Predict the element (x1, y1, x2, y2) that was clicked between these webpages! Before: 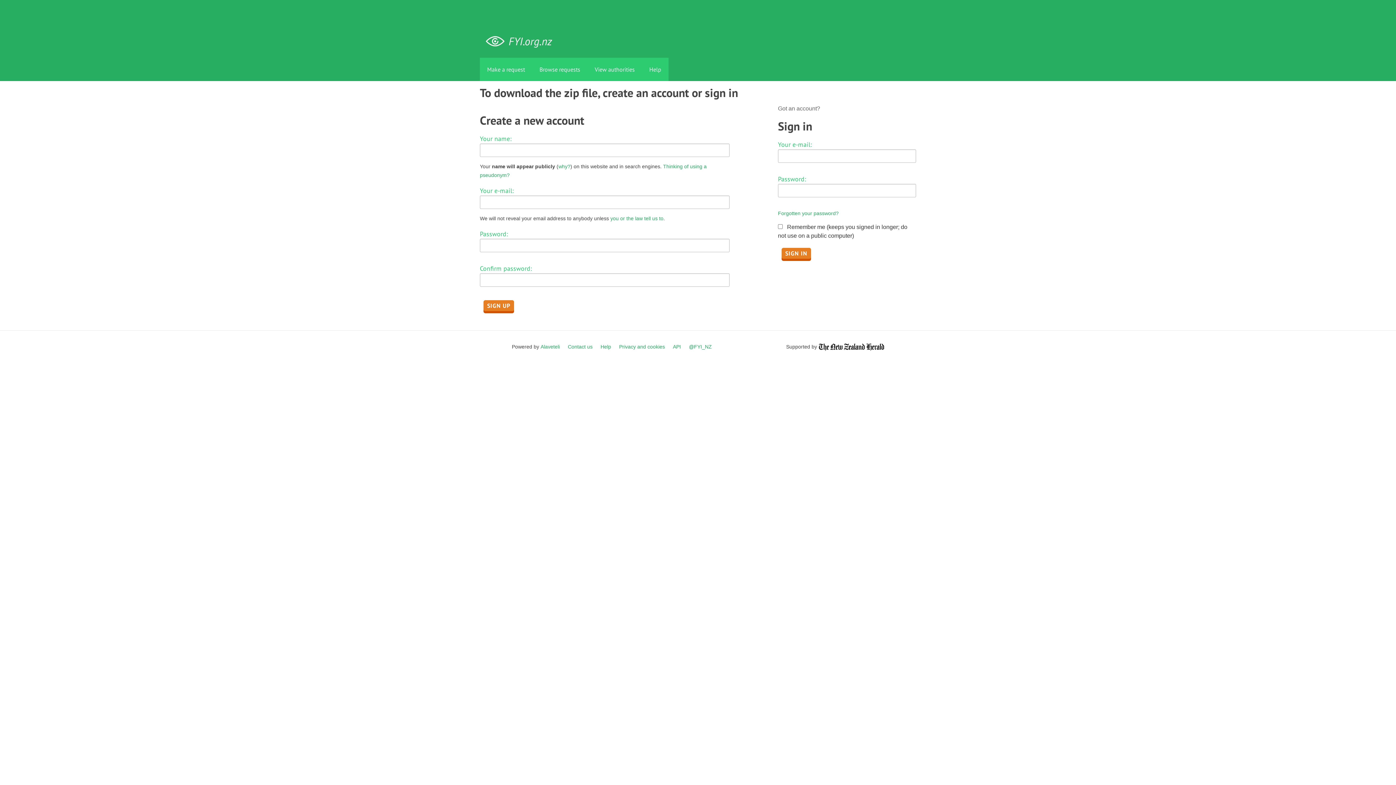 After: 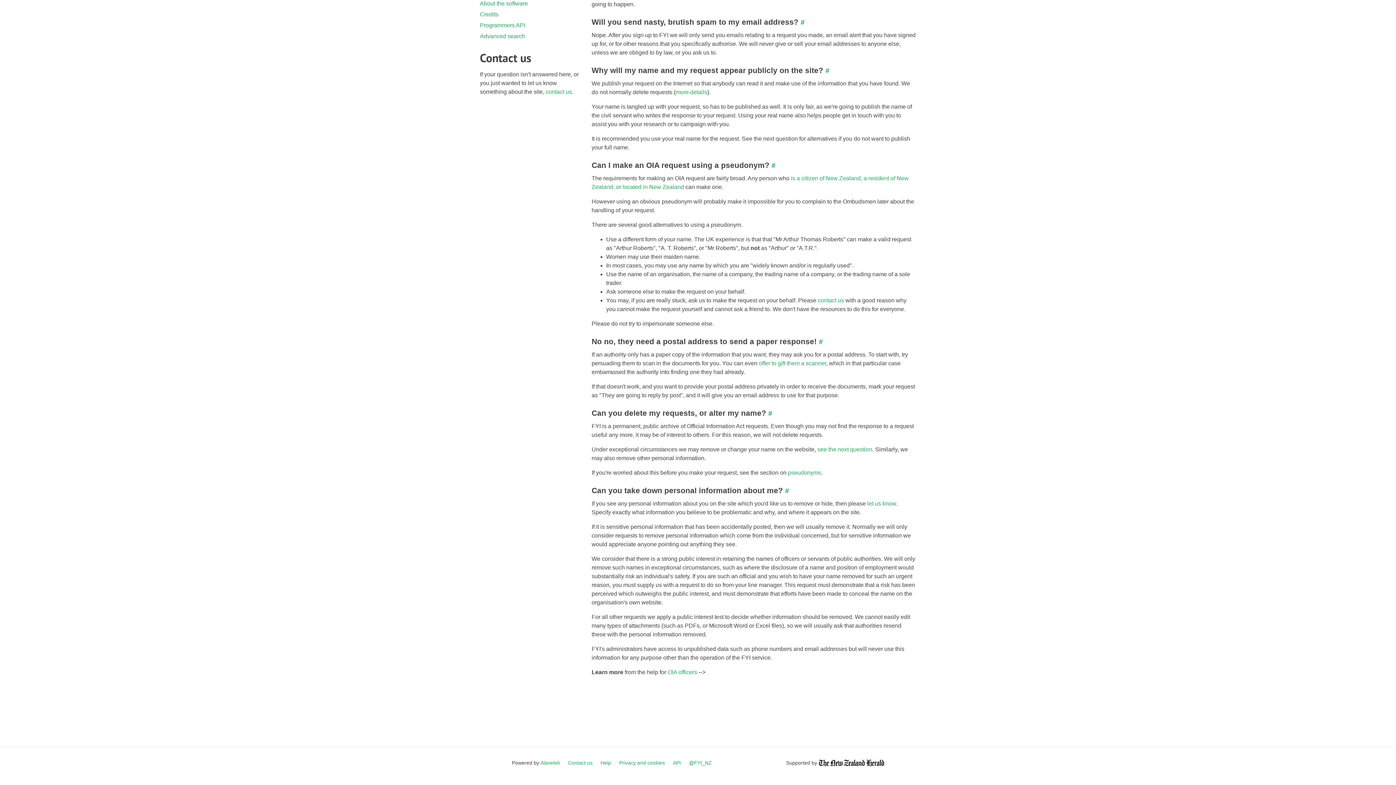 Action: bbox: (558, 163, 570, 169) label: why?